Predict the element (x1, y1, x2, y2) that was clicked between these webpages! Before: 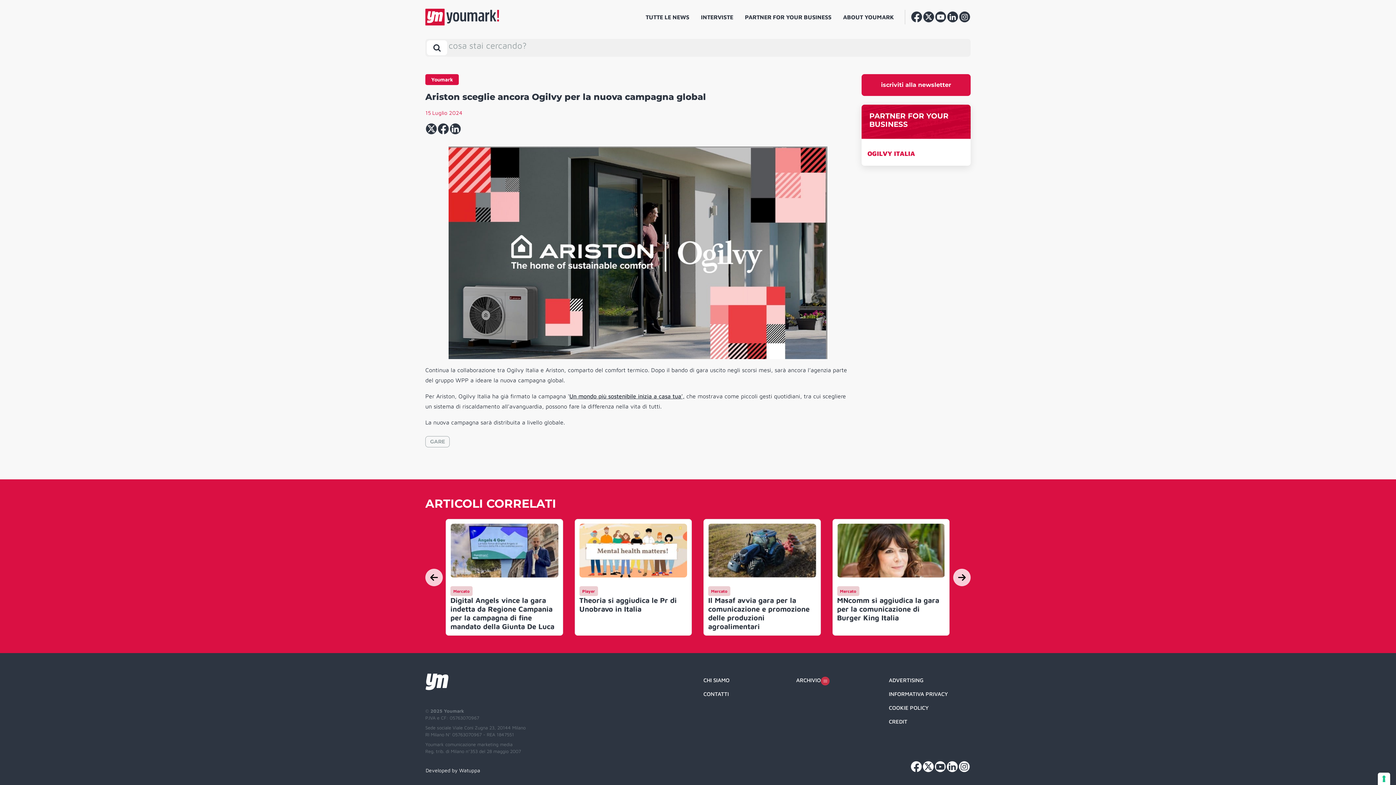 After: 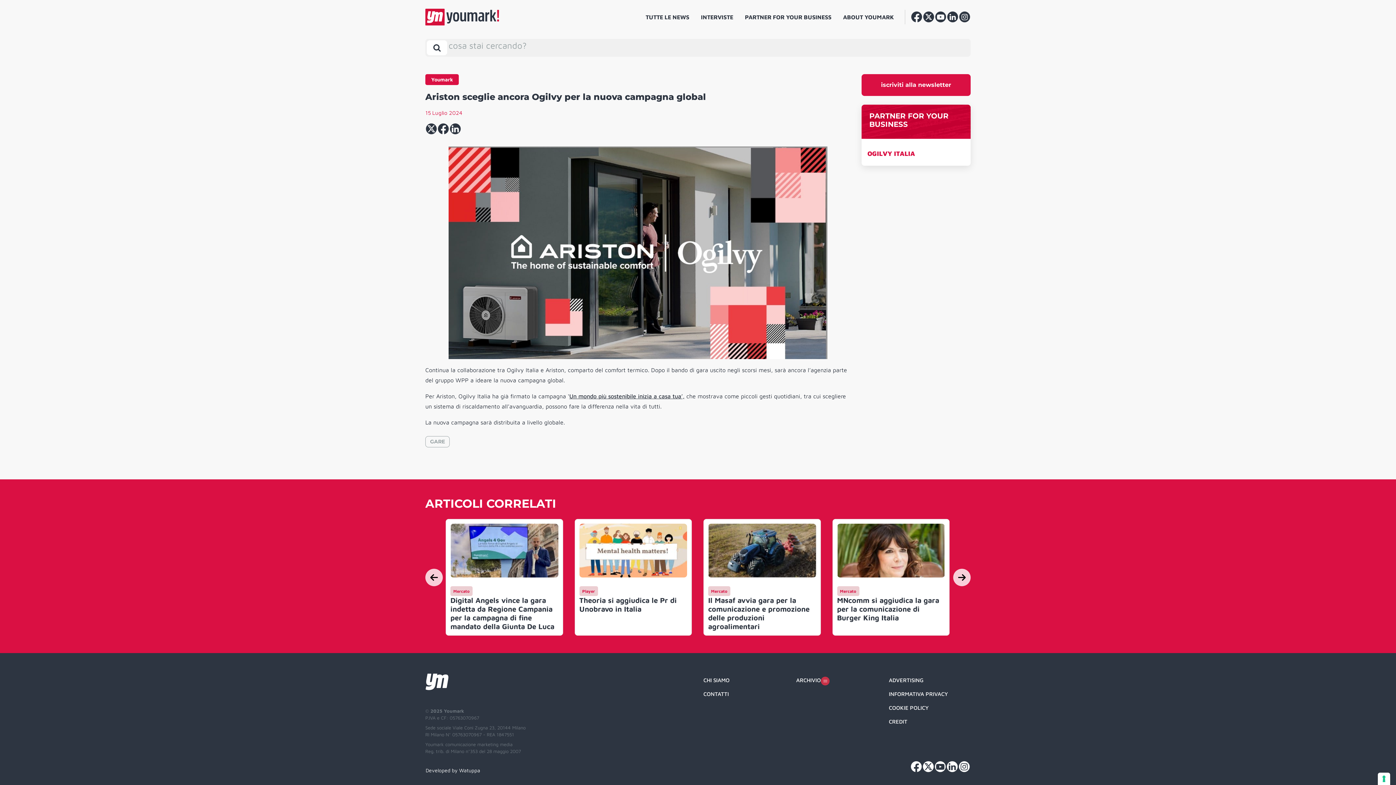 Action: bbox: (425, 568, 442, 586)